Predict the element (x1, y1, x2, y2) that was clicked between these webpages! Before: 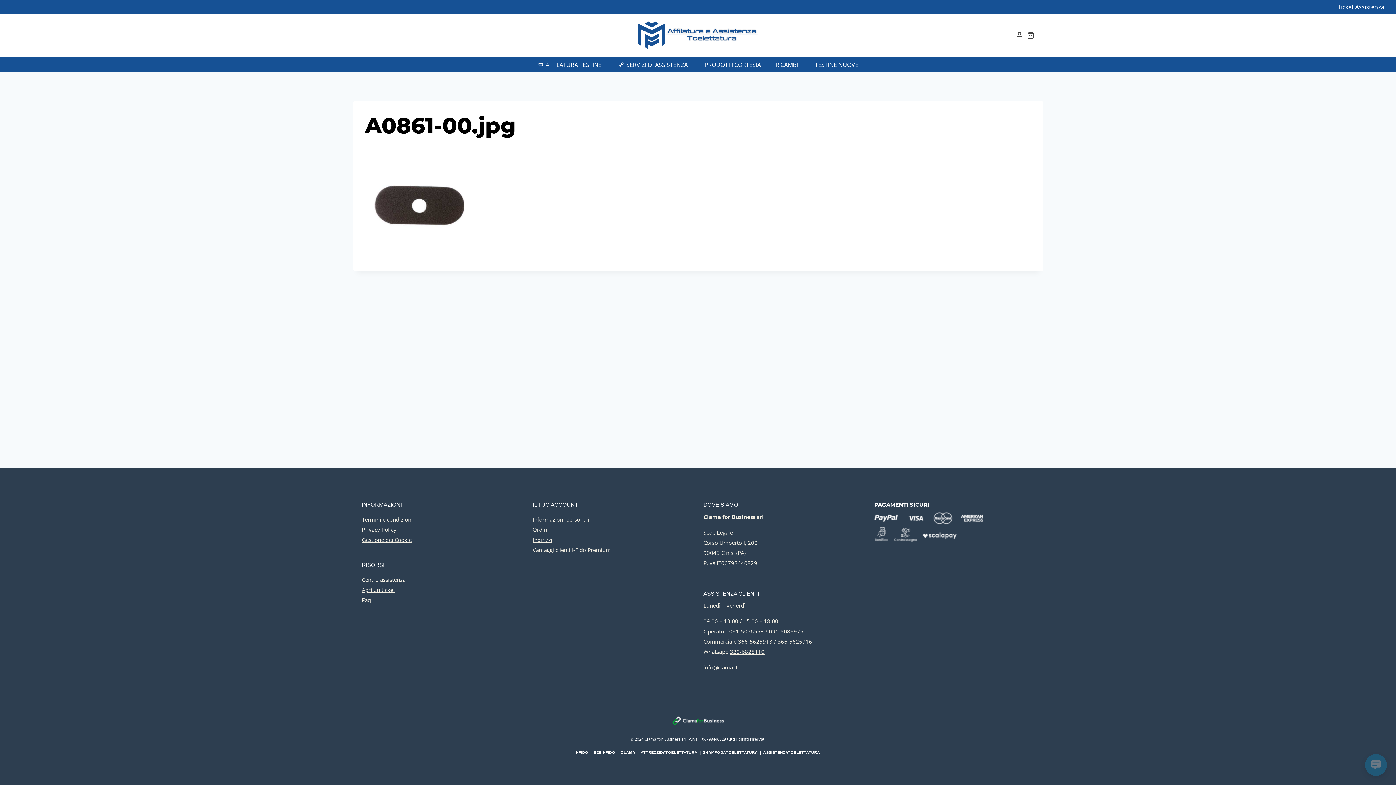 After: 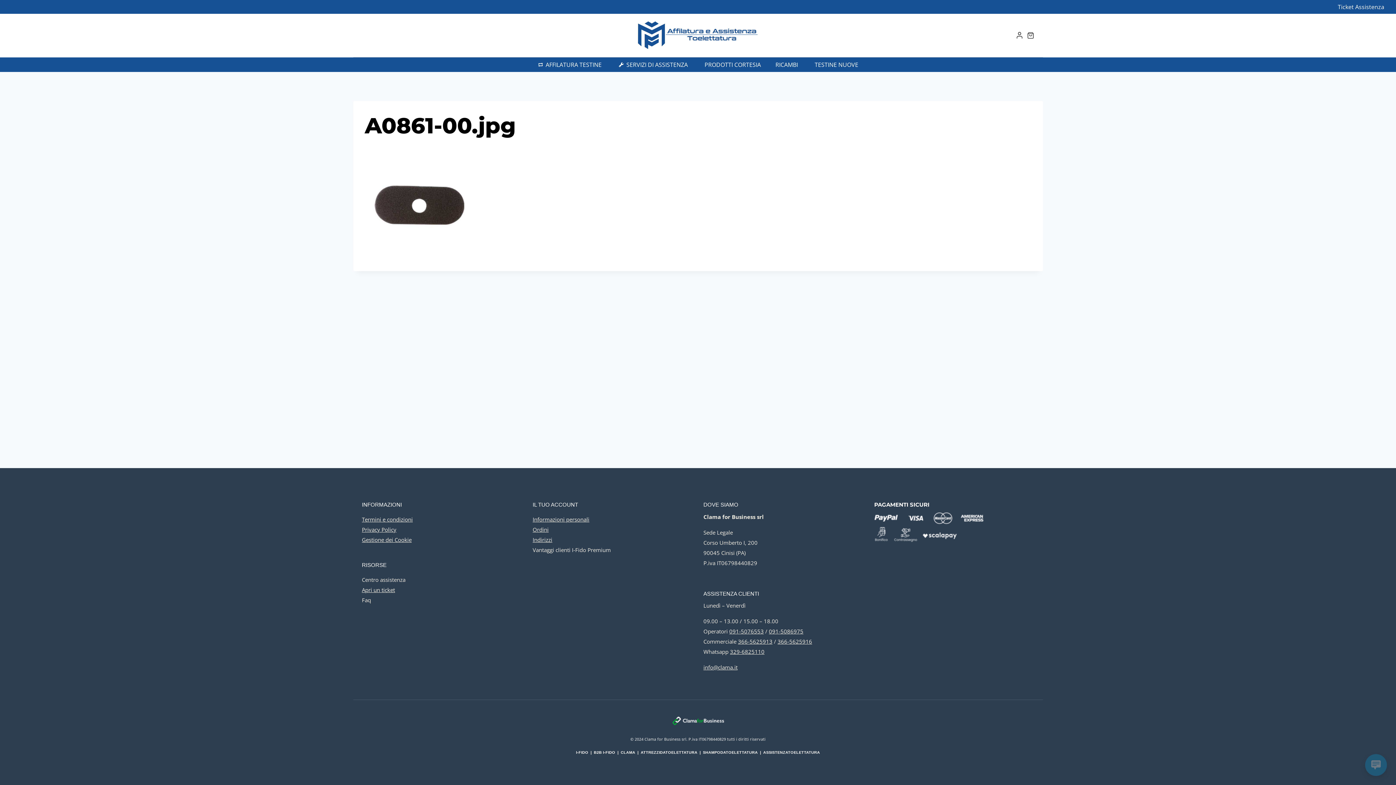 Action: bbox: (769, 628, 803, 635) label: 091-5086975